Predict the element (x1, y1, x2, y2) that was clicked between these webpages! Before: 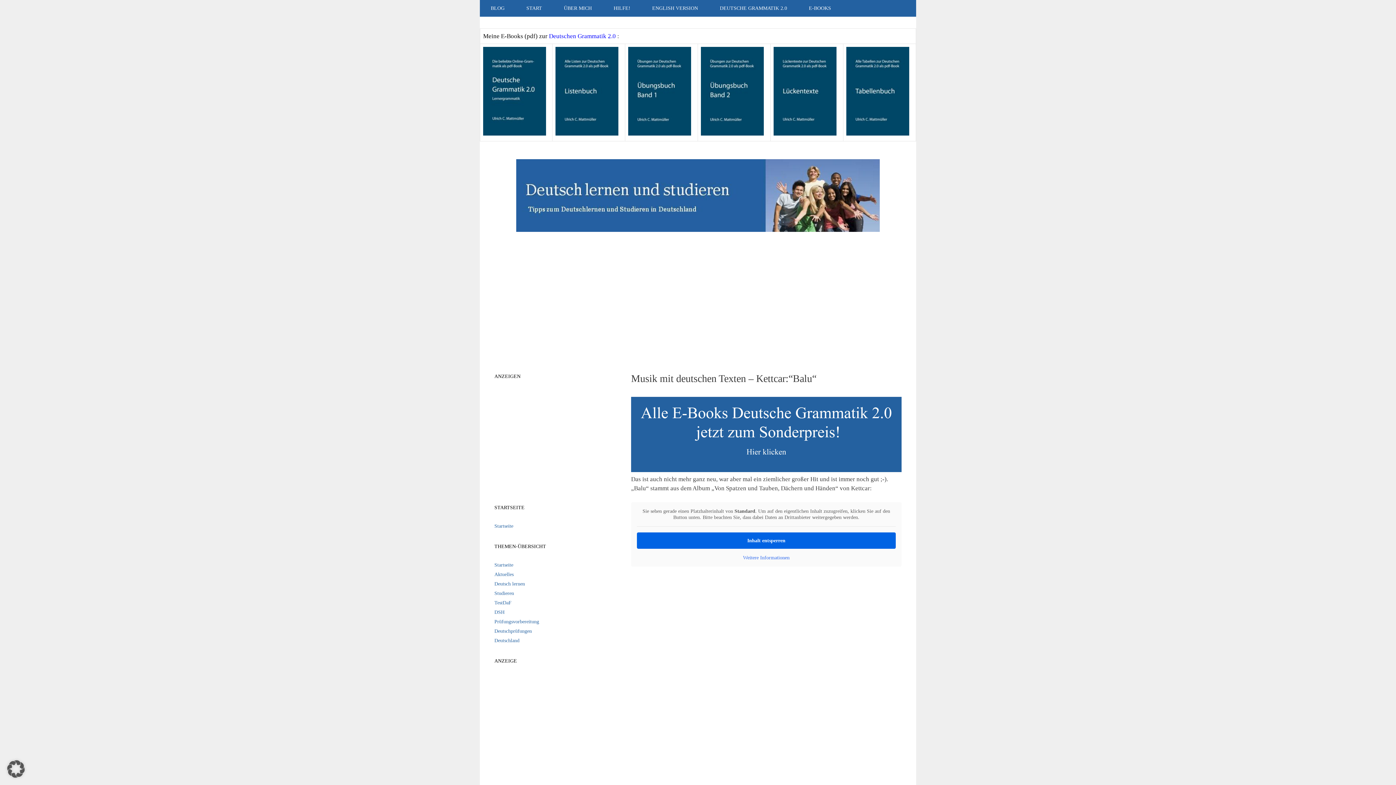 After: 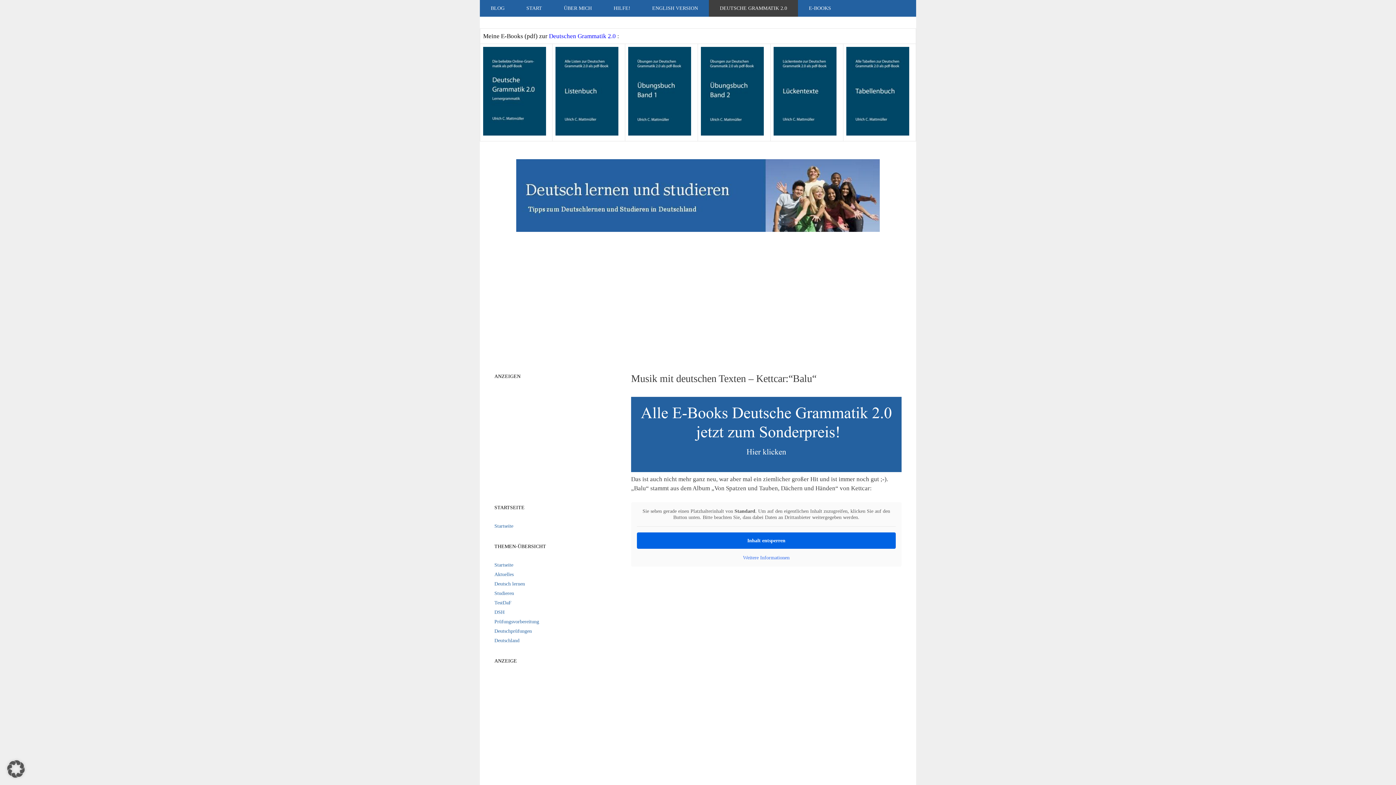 Action: label: DEUTSCHE GRAMMATIK 2.0 bbox: (709, 0, 798, 16)